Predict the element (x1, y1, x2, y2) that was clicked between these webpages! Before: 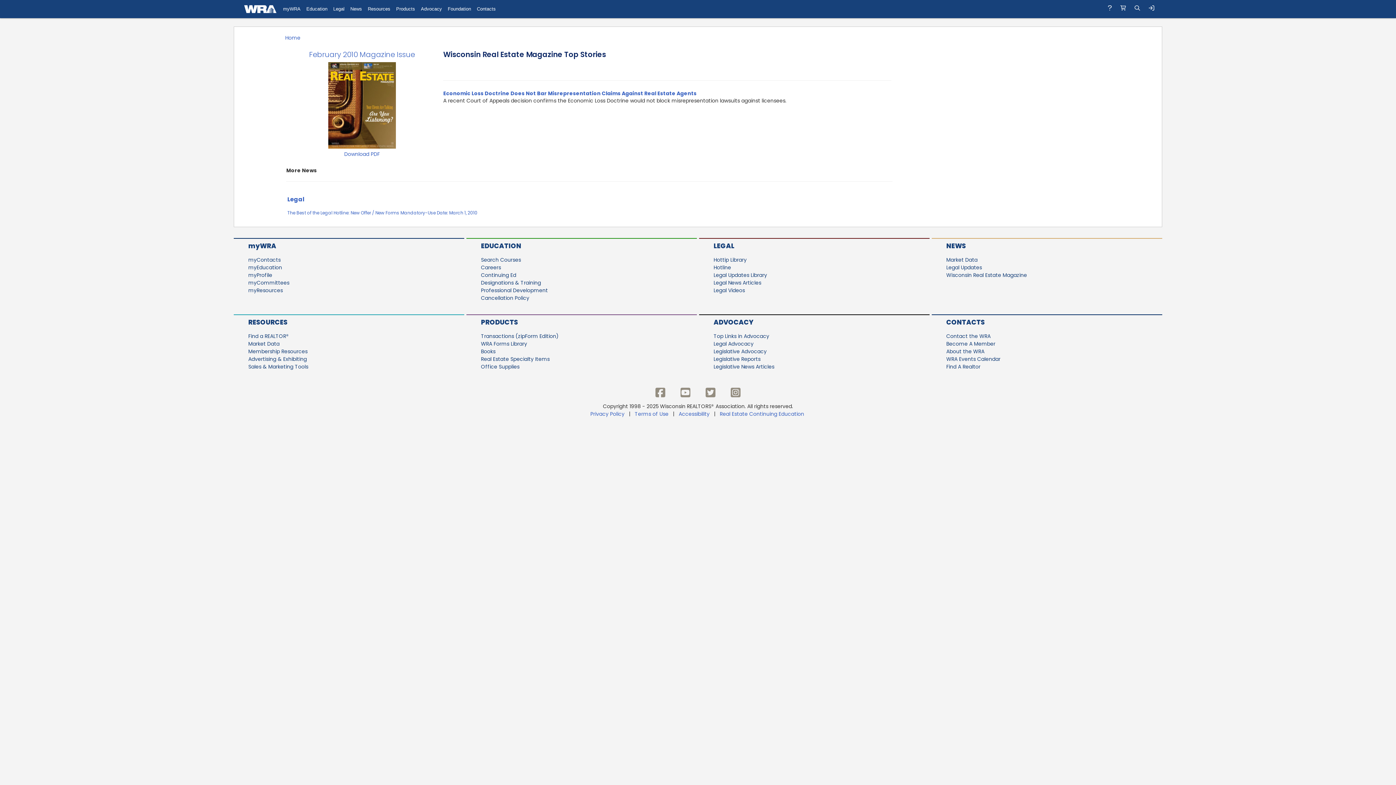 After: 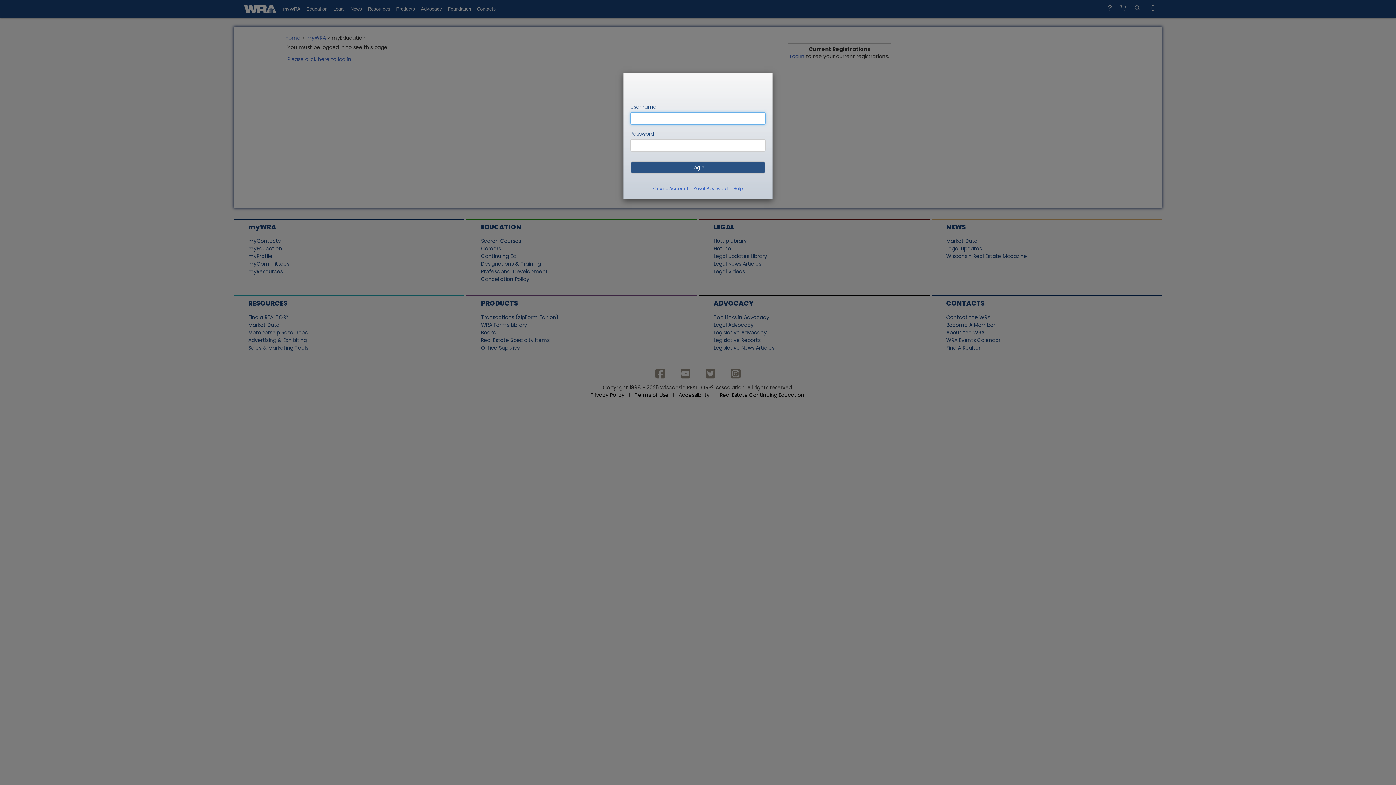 Action: label: myEducation bbox: (248, 264, 282, 271)